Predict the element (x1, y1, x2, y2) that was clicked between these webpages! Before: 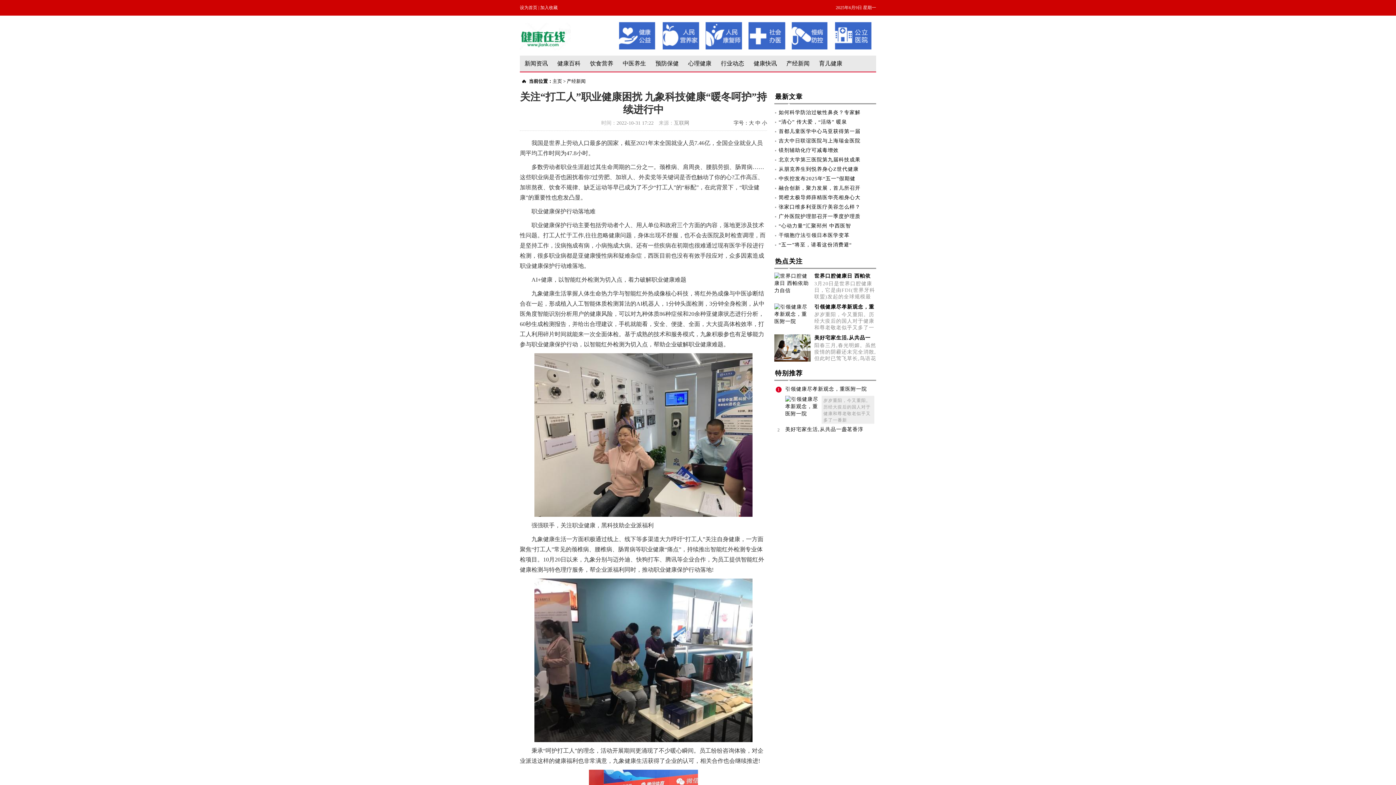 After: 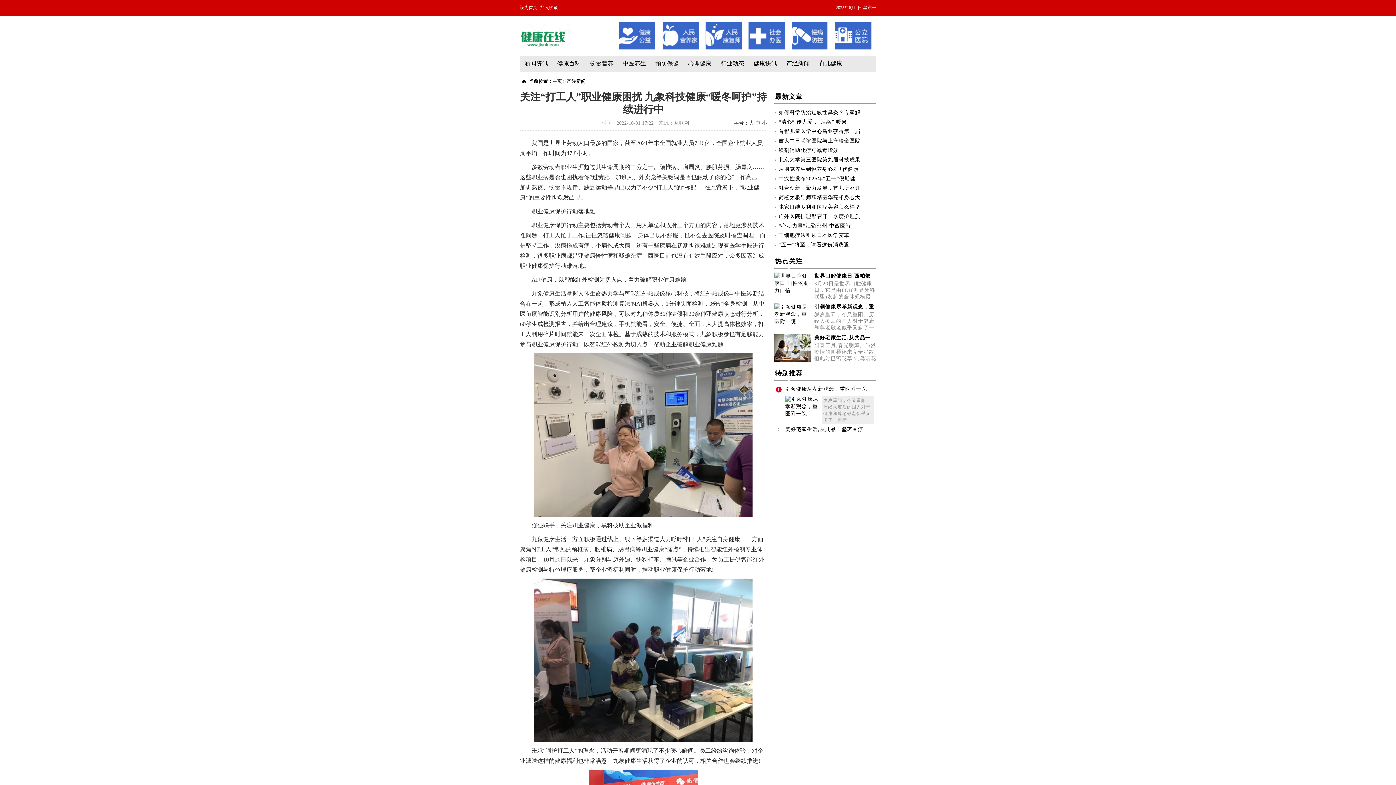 Action: bbox: (520, 5, 537, 10) label: 设为首页